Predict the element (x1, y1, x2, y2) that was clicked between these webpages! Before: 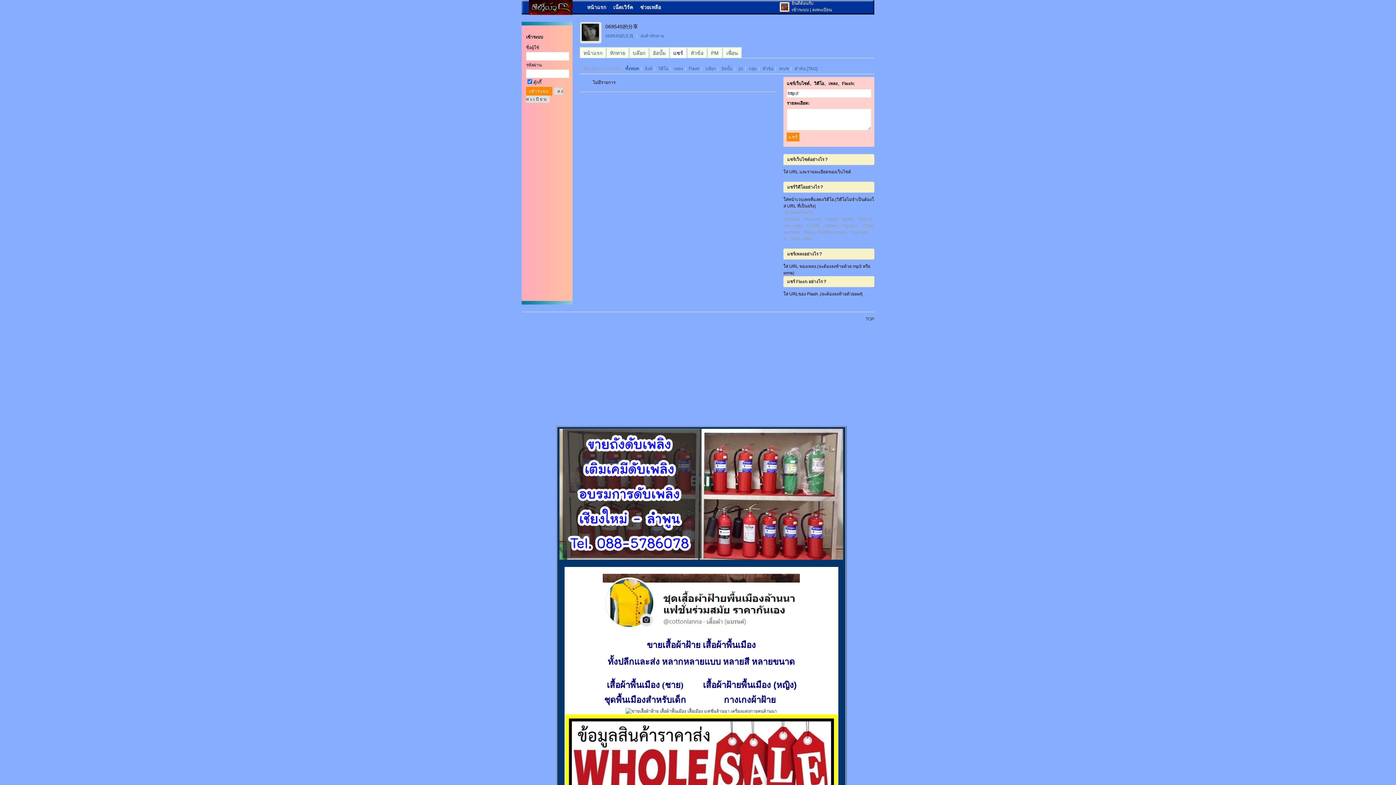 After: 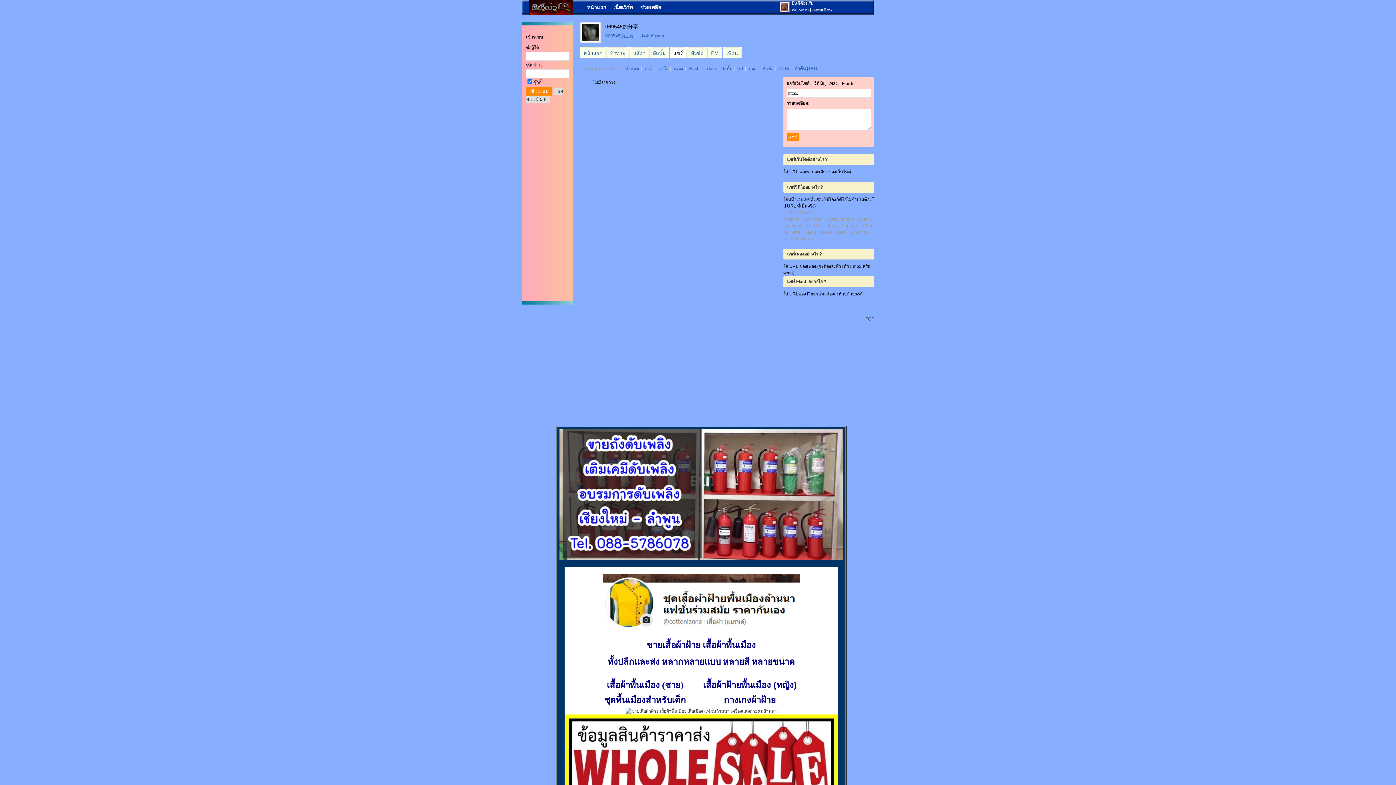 Action: bbox: (794, 66, 817, 71) label: คำค้น [TAG]